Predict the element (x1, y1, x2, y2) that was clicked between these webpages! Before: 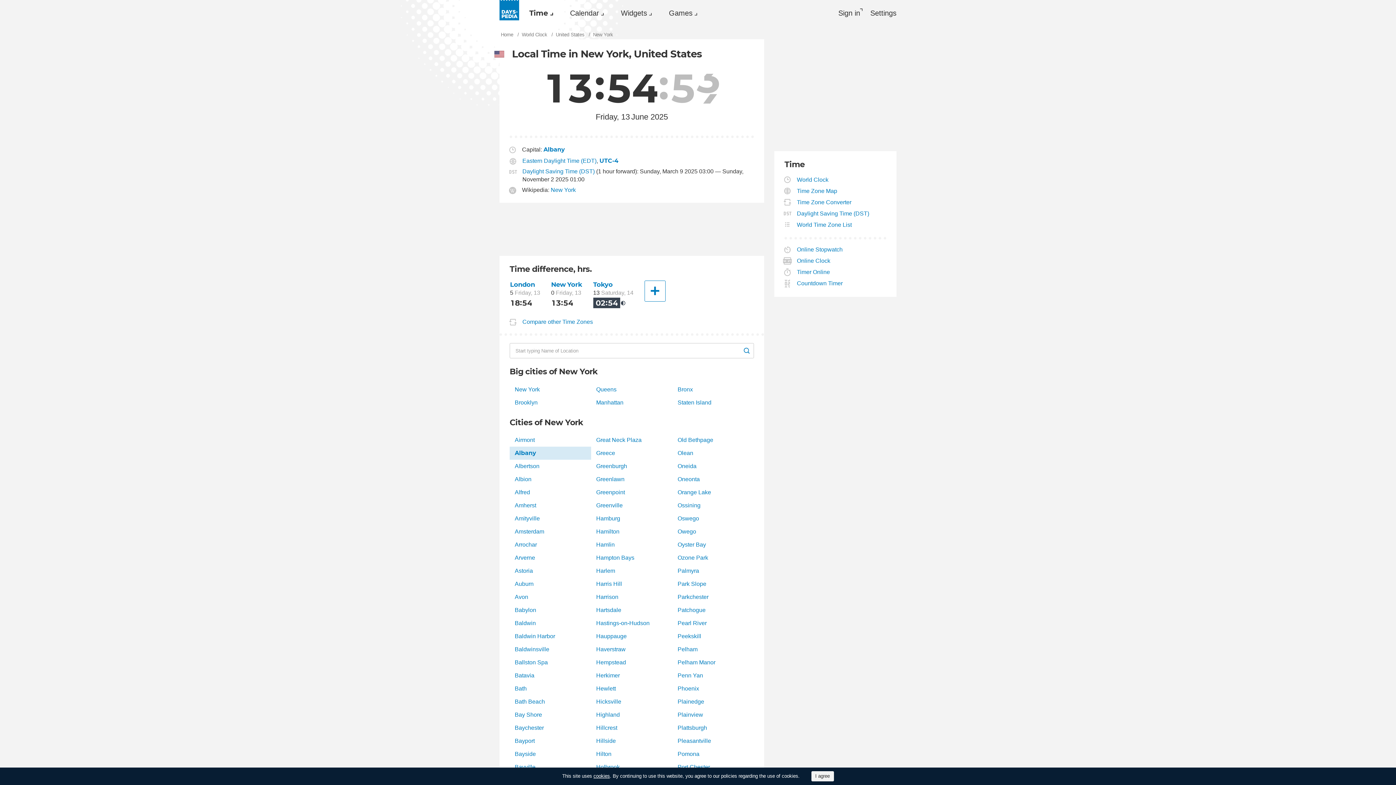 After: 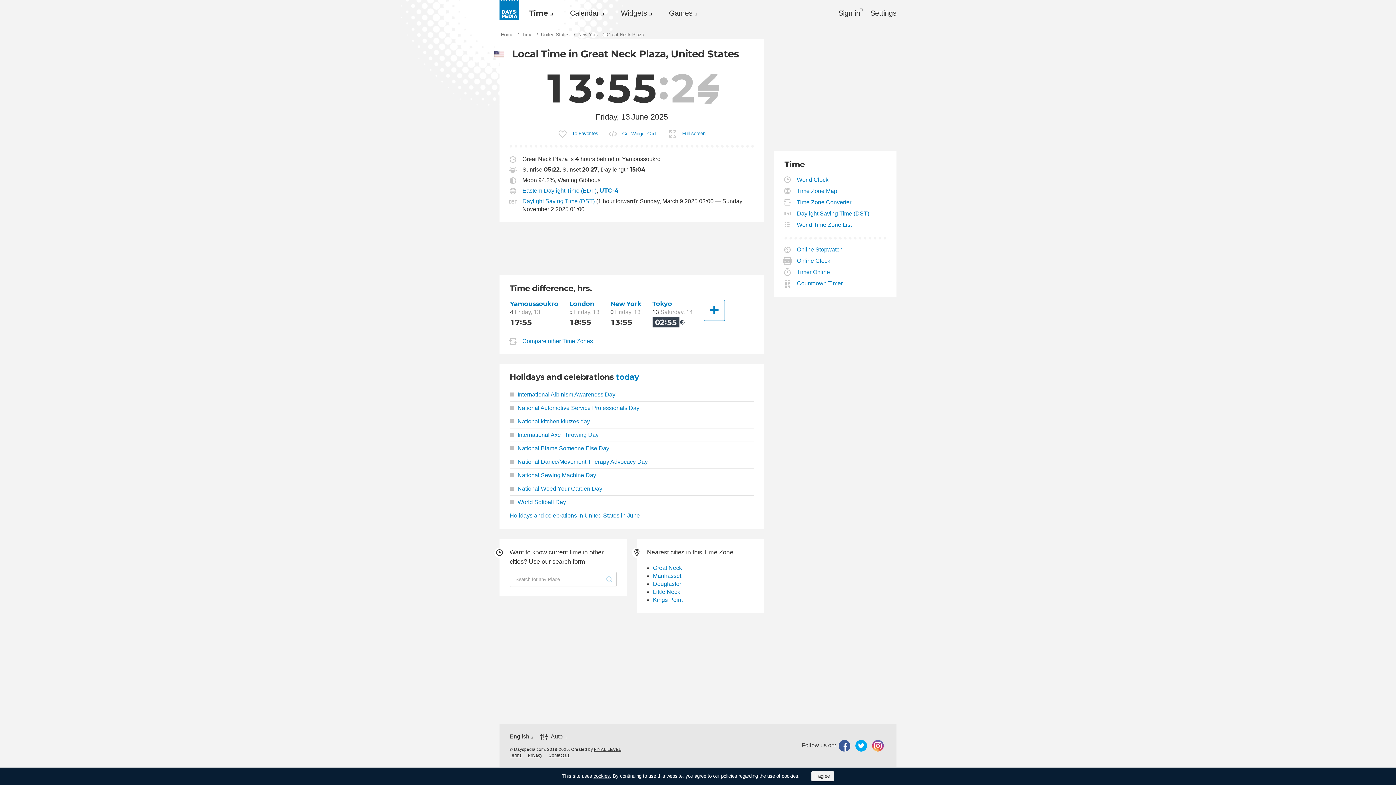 Action: label: Great Neck Plaza bbox: (591, 433, 672, 446)